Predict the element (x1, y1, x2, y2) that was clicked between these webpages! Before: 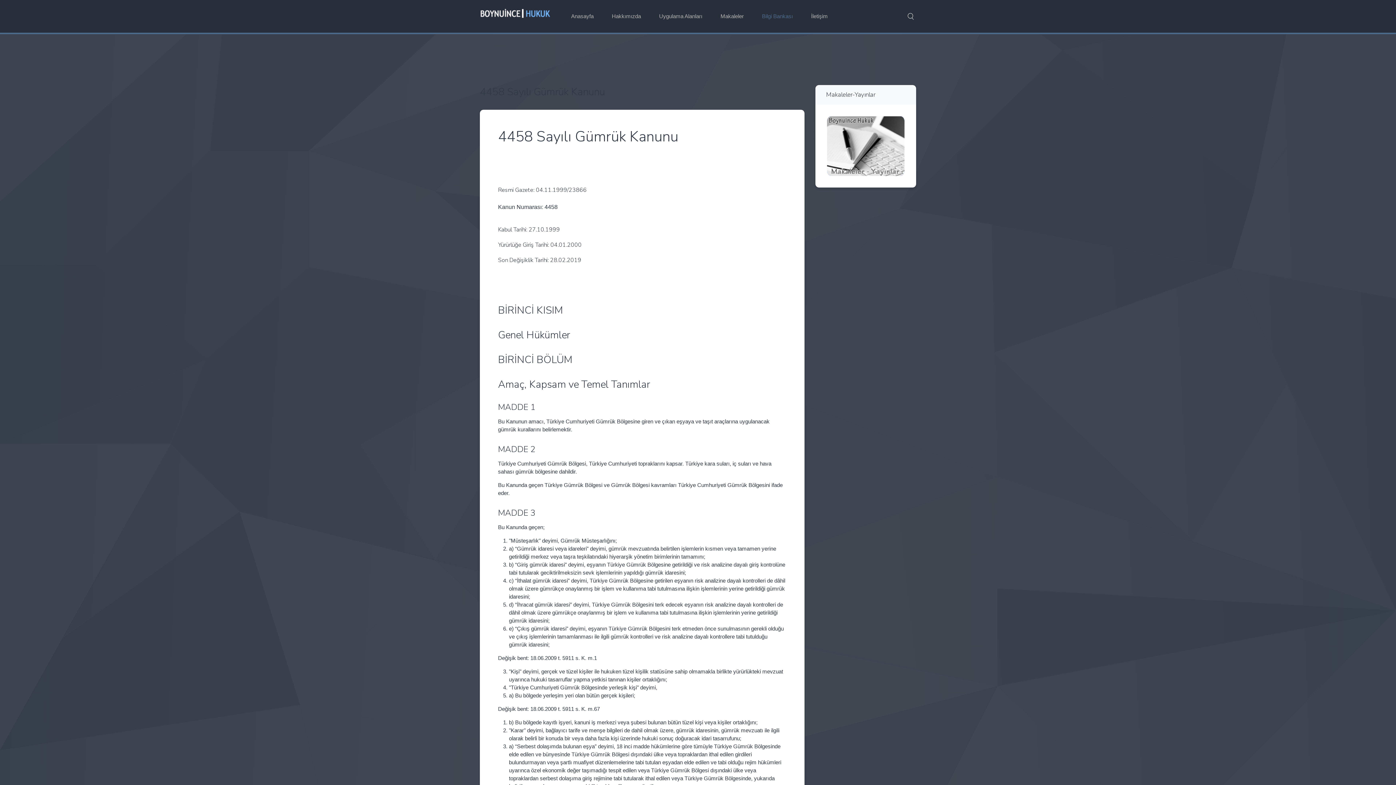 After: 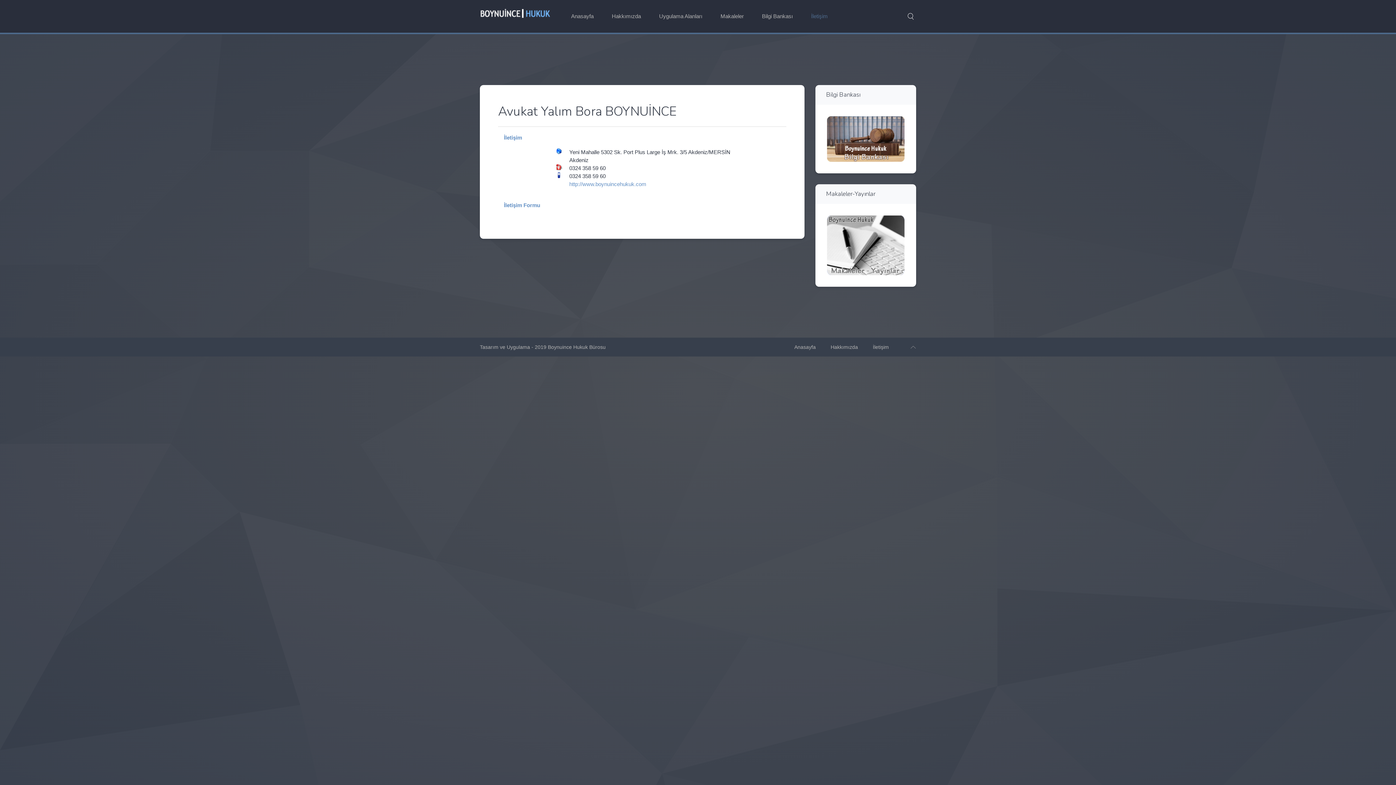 Action: bbox: (802, 0, 837, 32) label: İletişim